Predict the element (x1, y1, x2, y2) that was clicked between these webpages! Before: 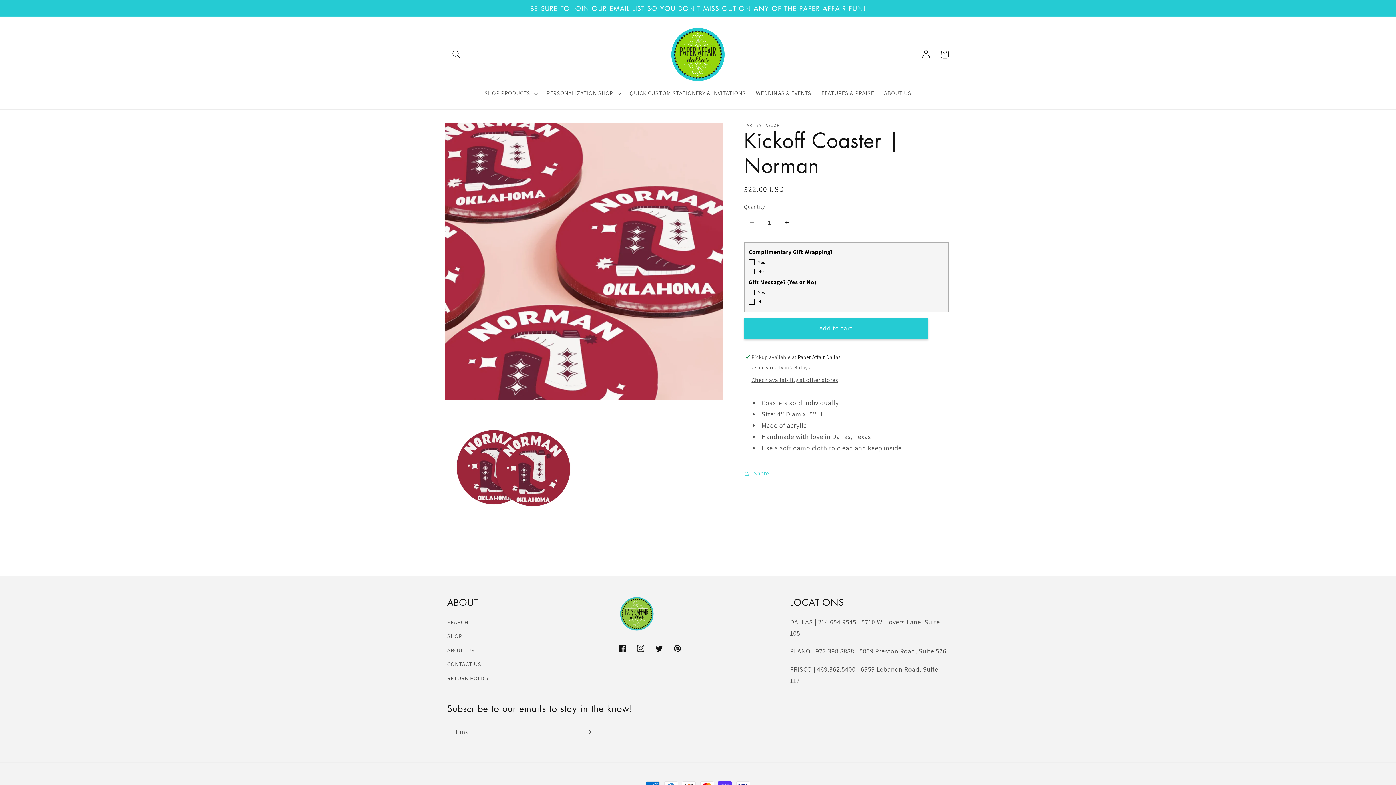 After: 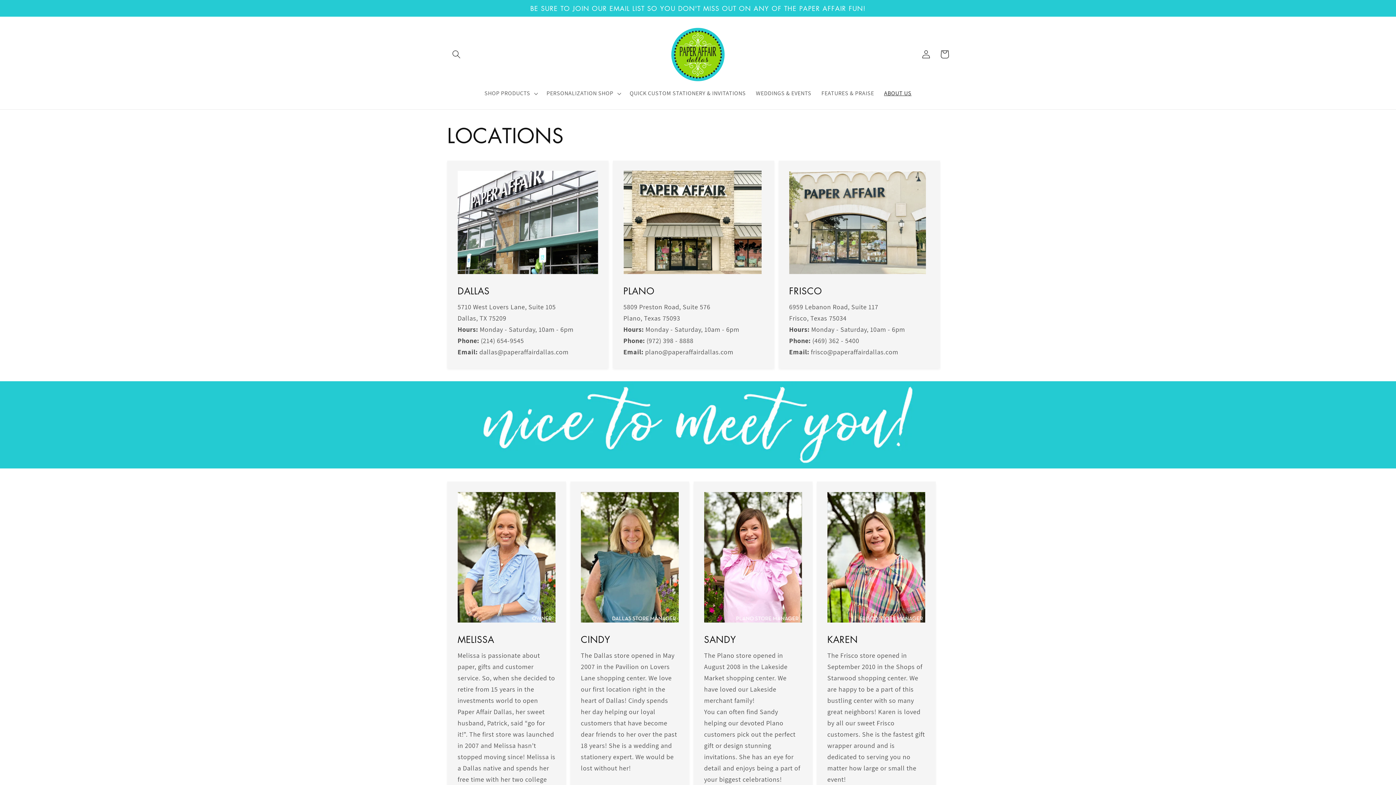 Action: label: ABOUT US bbox: (447, 643, 474, 657)